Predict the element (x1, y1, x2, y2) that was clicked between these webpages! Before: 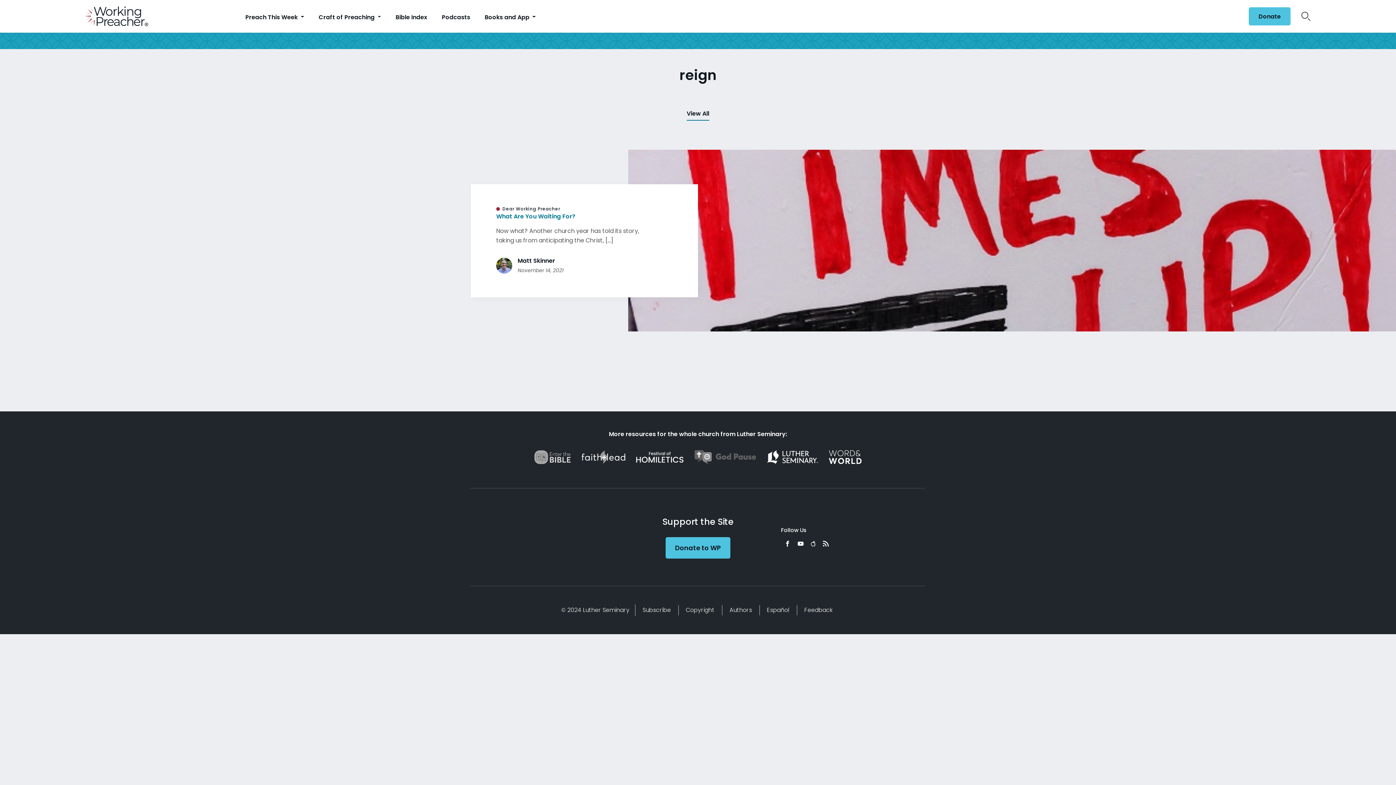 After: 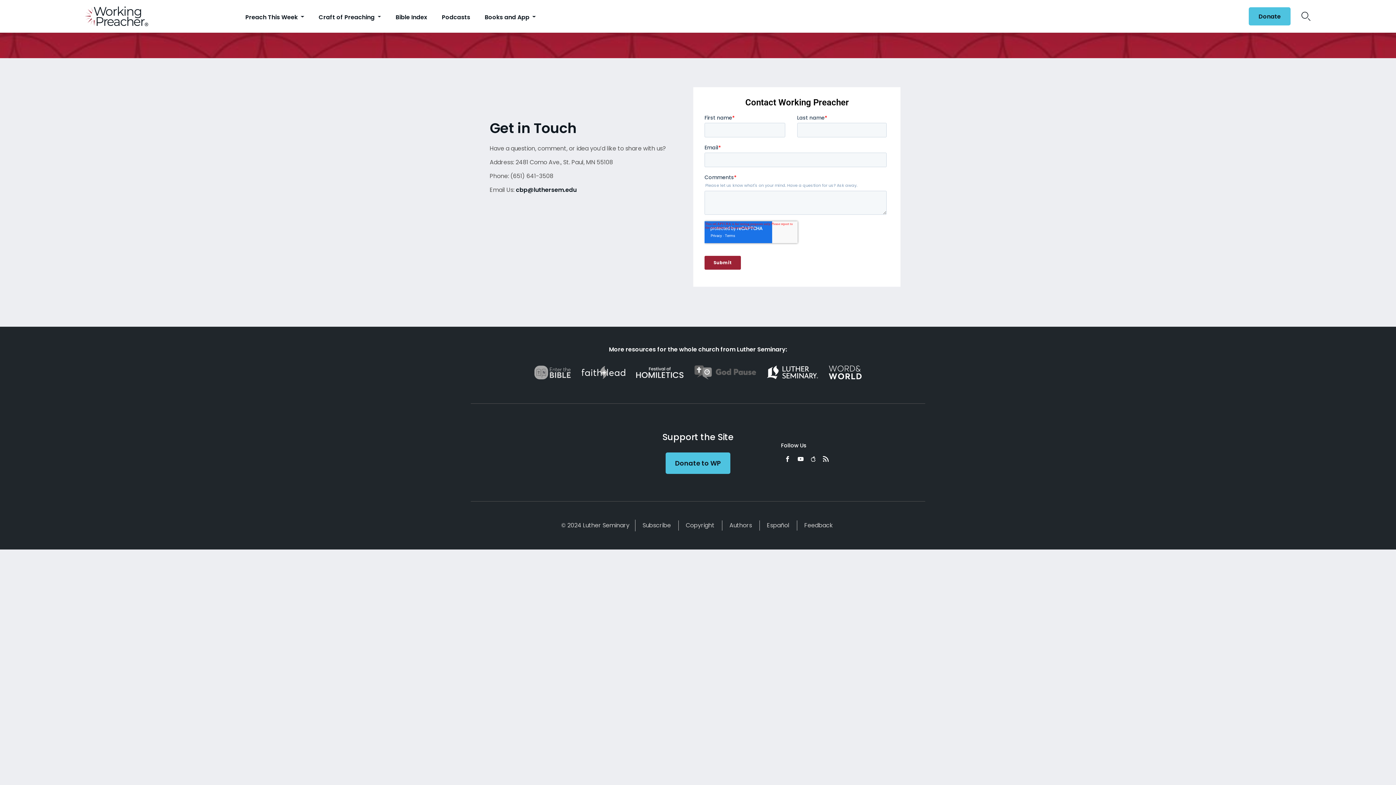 Action: bbox: (802, 605, 835, 615) label: Feedback